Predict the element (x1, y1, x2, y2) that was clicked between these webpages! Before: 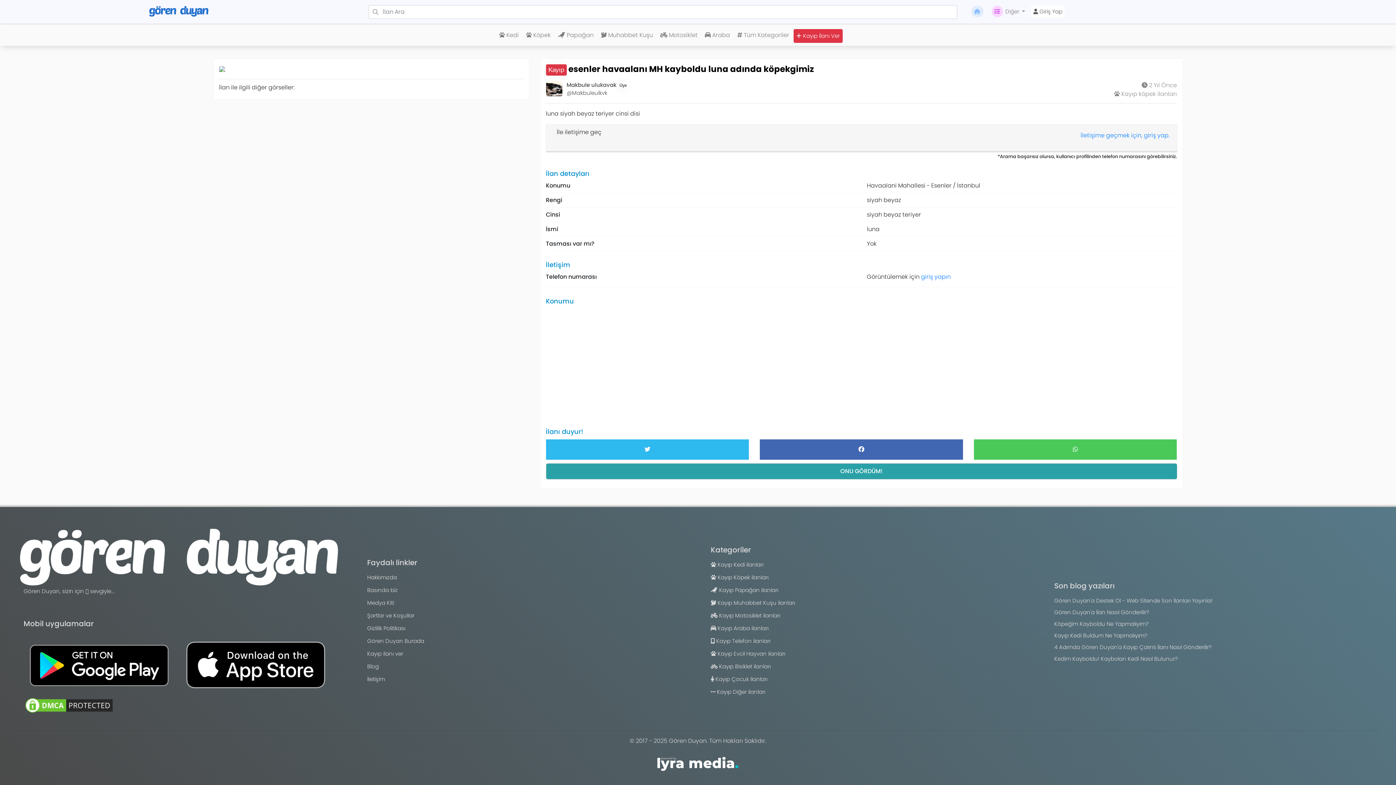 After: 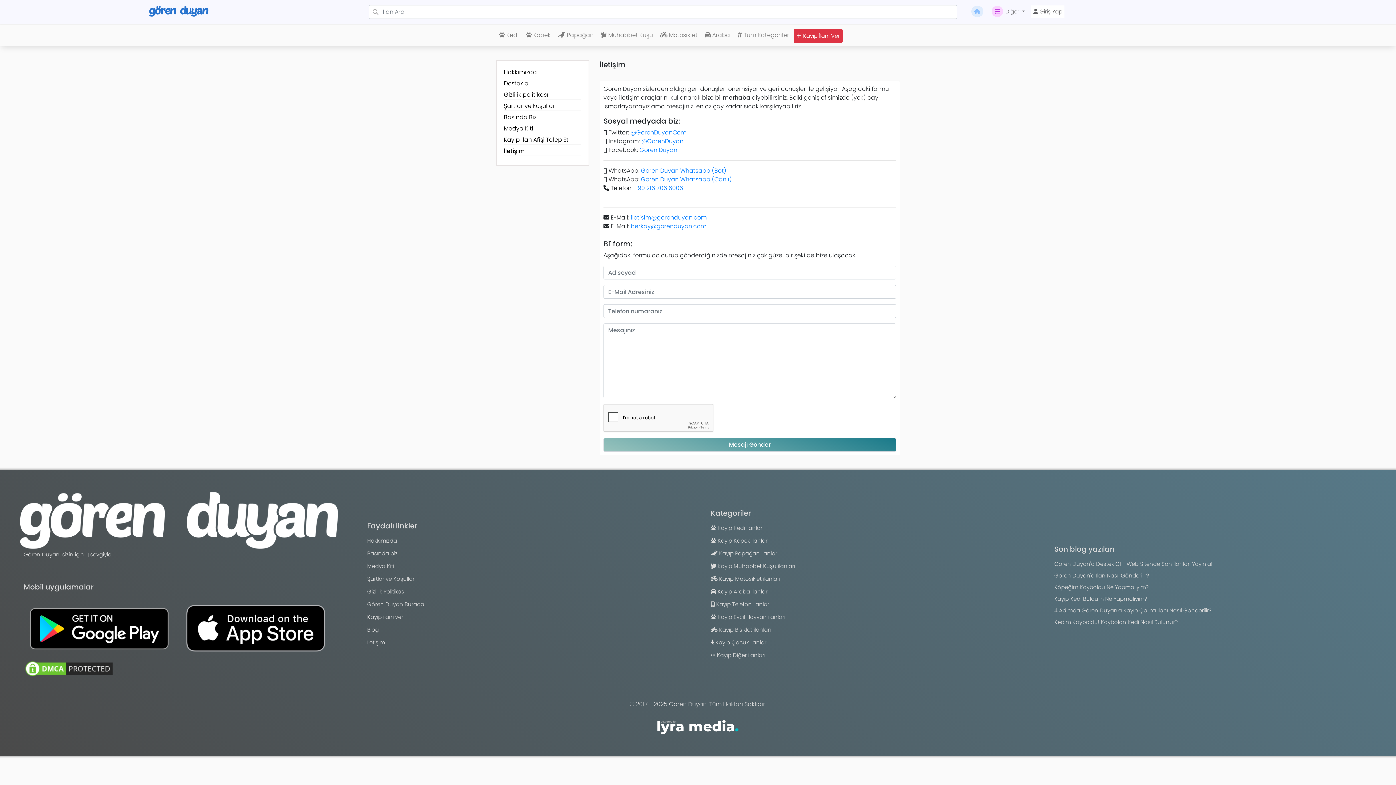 Action: bbox: (546, 463, 1177, 479) label: ONU GÖRDÜM!